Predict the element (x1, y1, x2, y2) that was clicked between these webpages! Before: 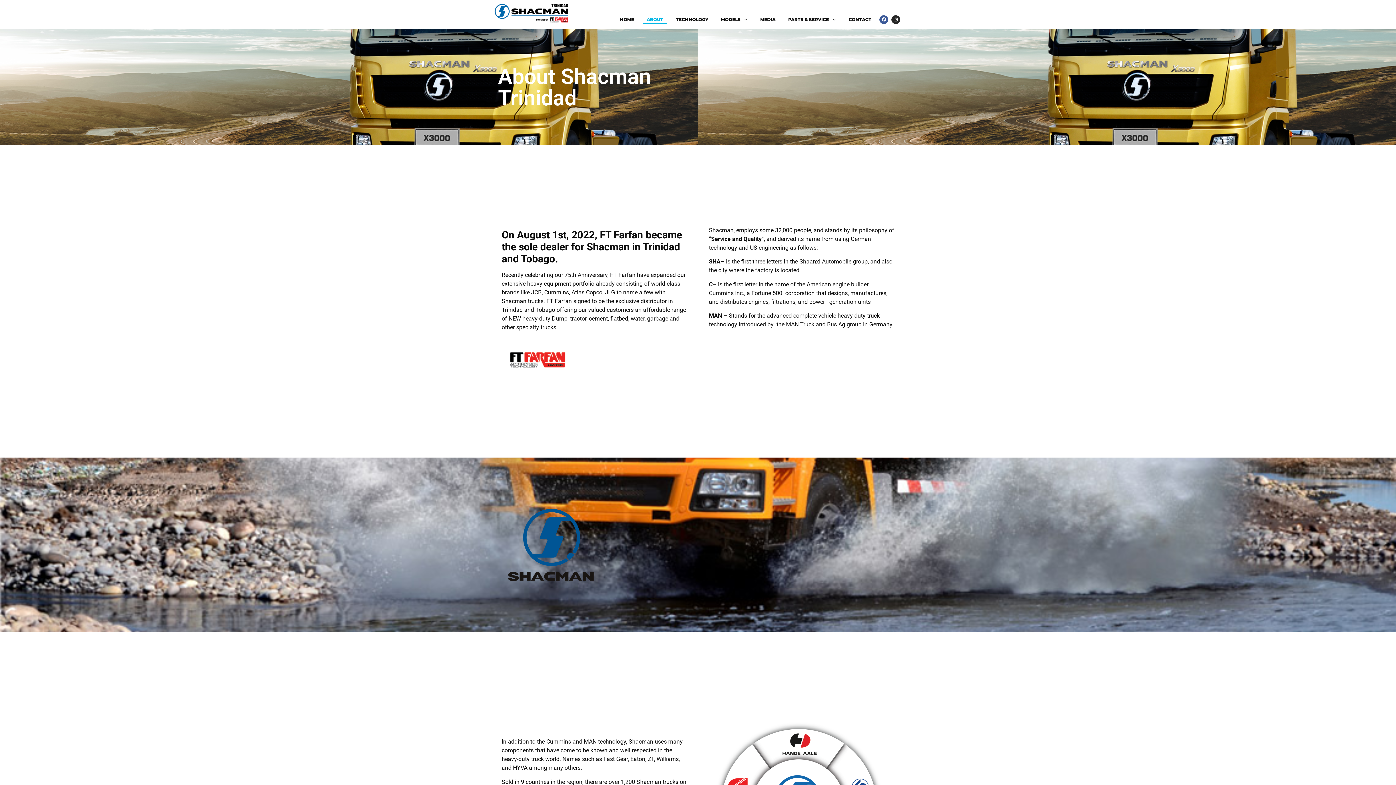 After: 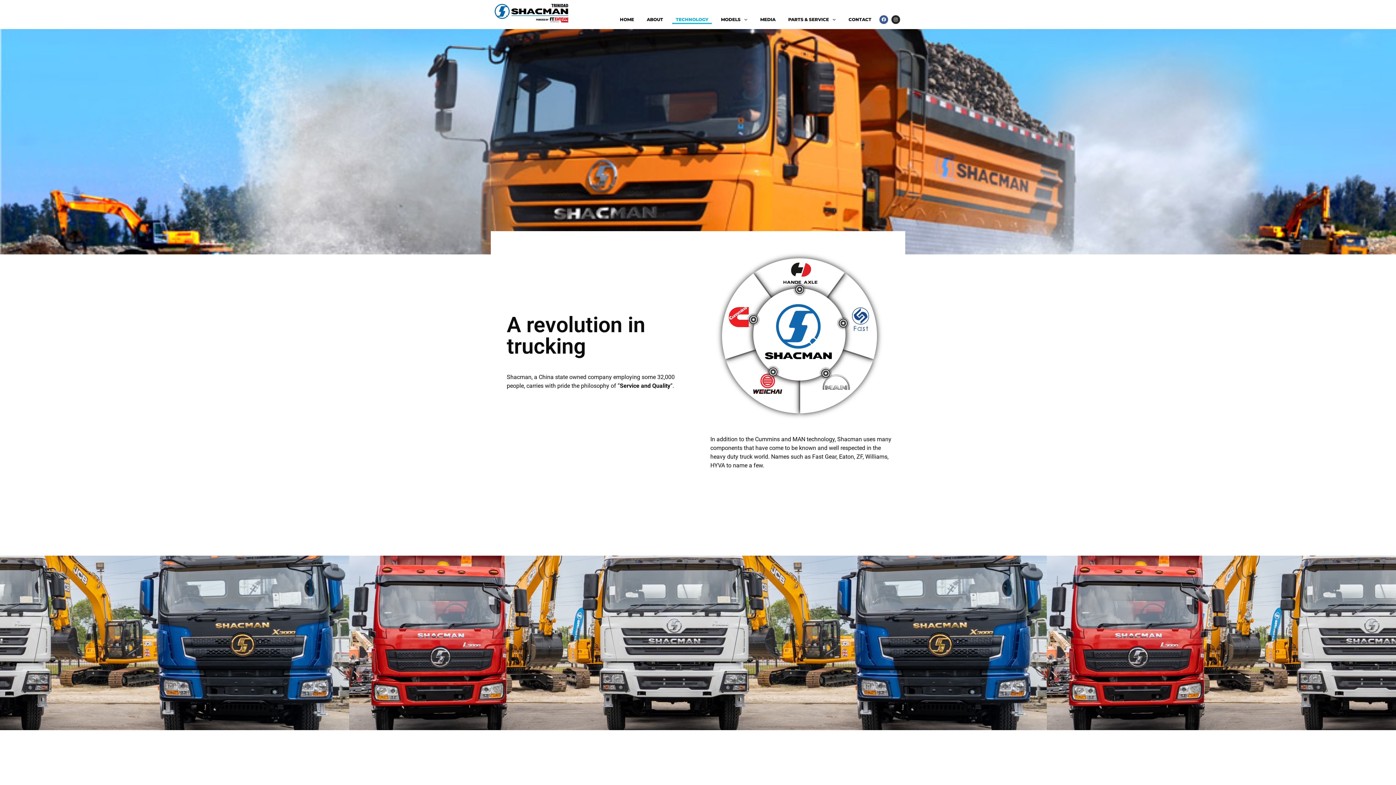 Action: label: TECHNOLOGY bbox: (672, 15, 712, 24)